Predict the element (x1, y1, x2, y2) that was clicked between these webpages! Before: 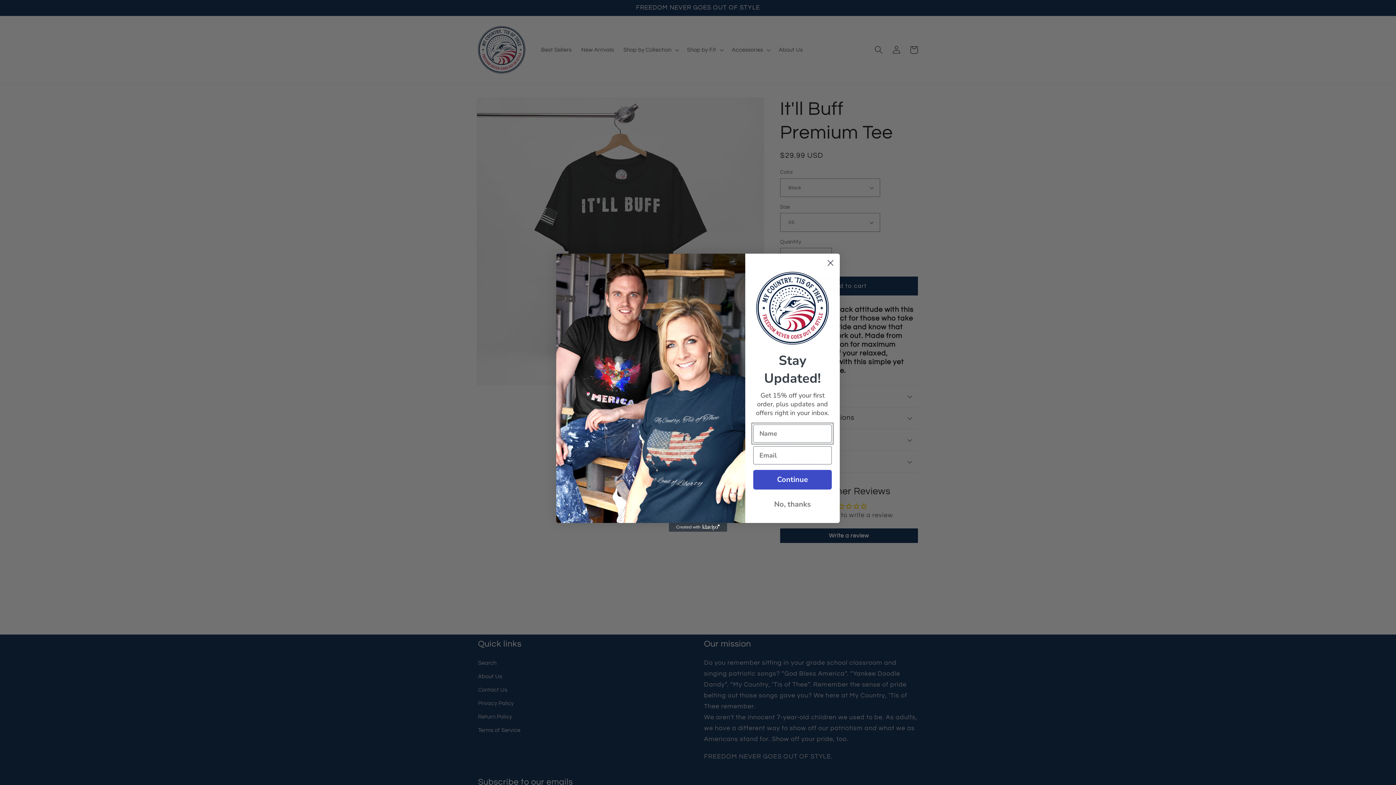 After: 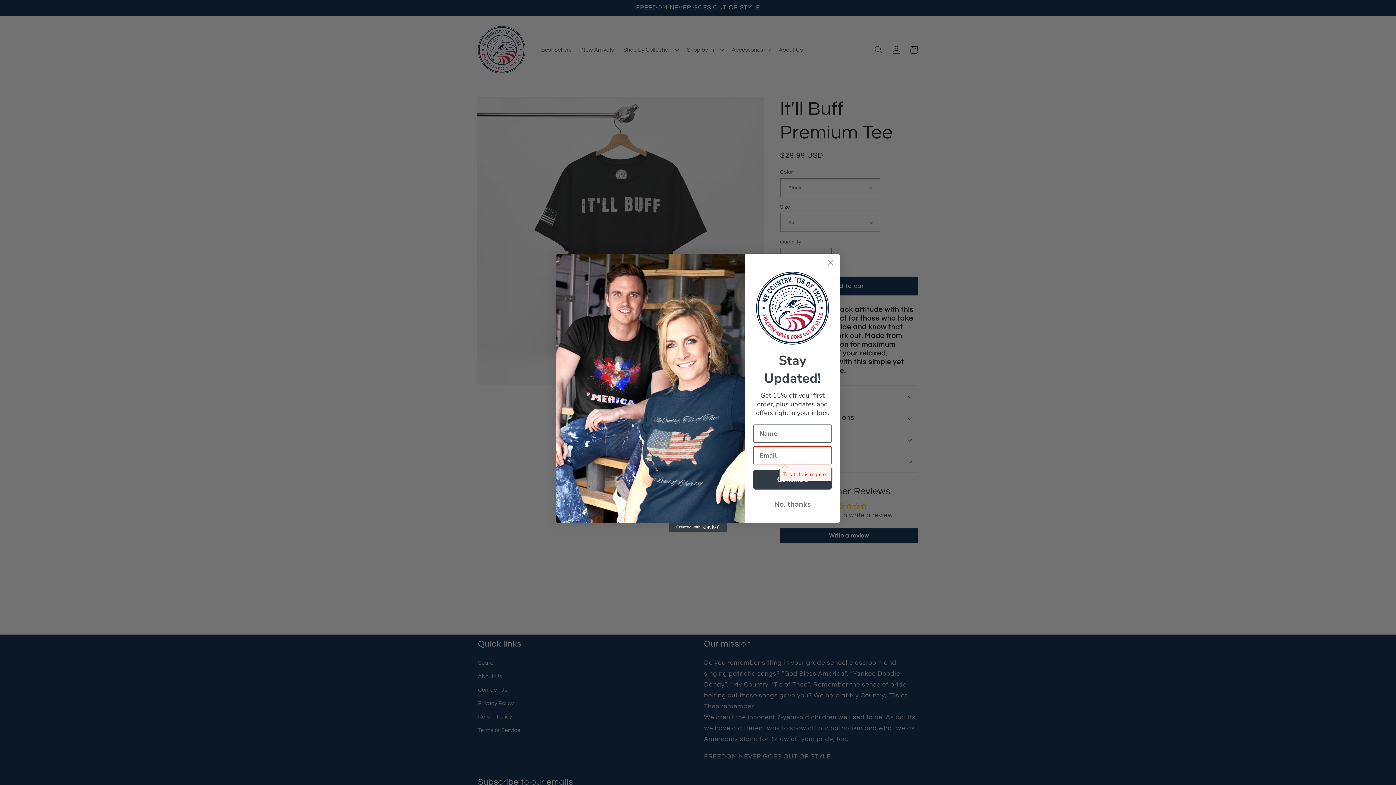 Action: bbox: (753, 470, 832, 489) label: Continue